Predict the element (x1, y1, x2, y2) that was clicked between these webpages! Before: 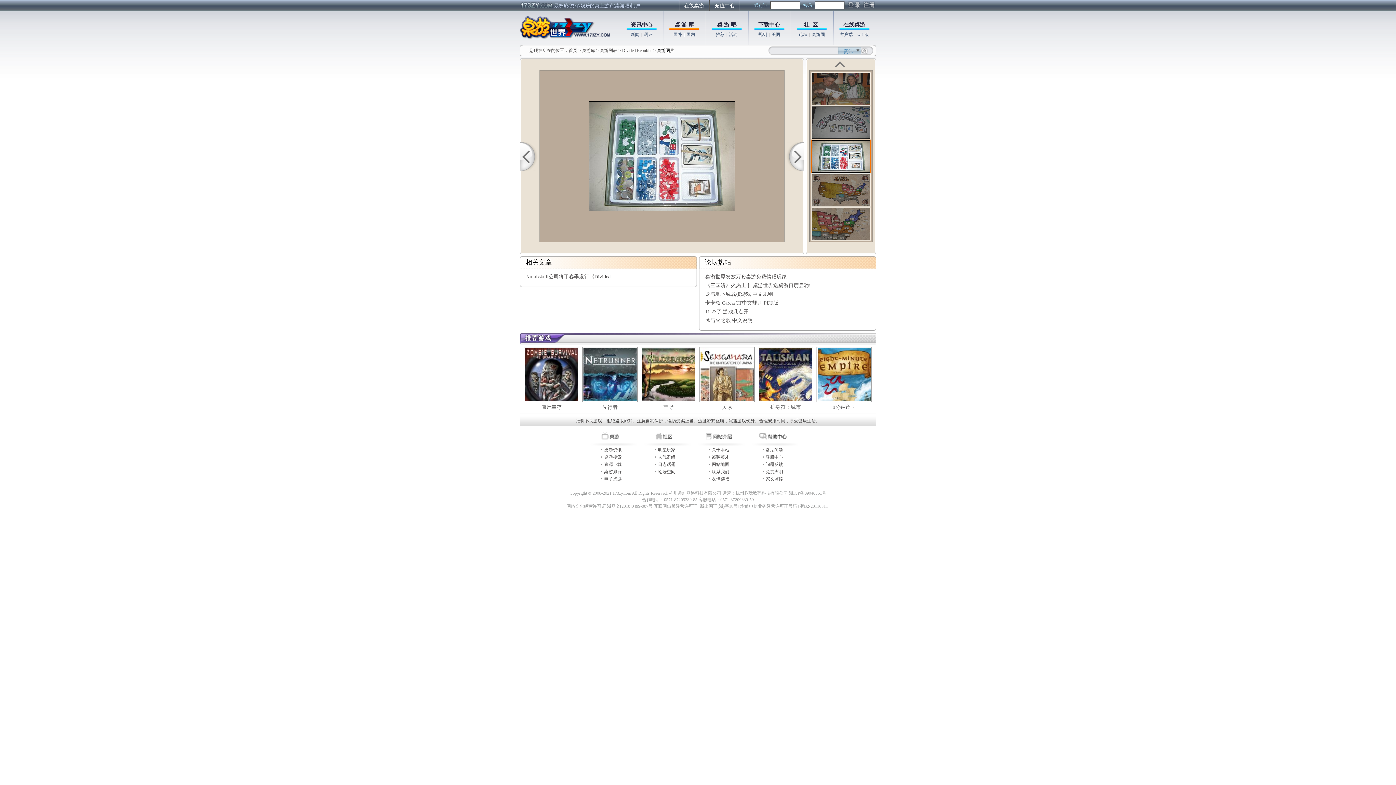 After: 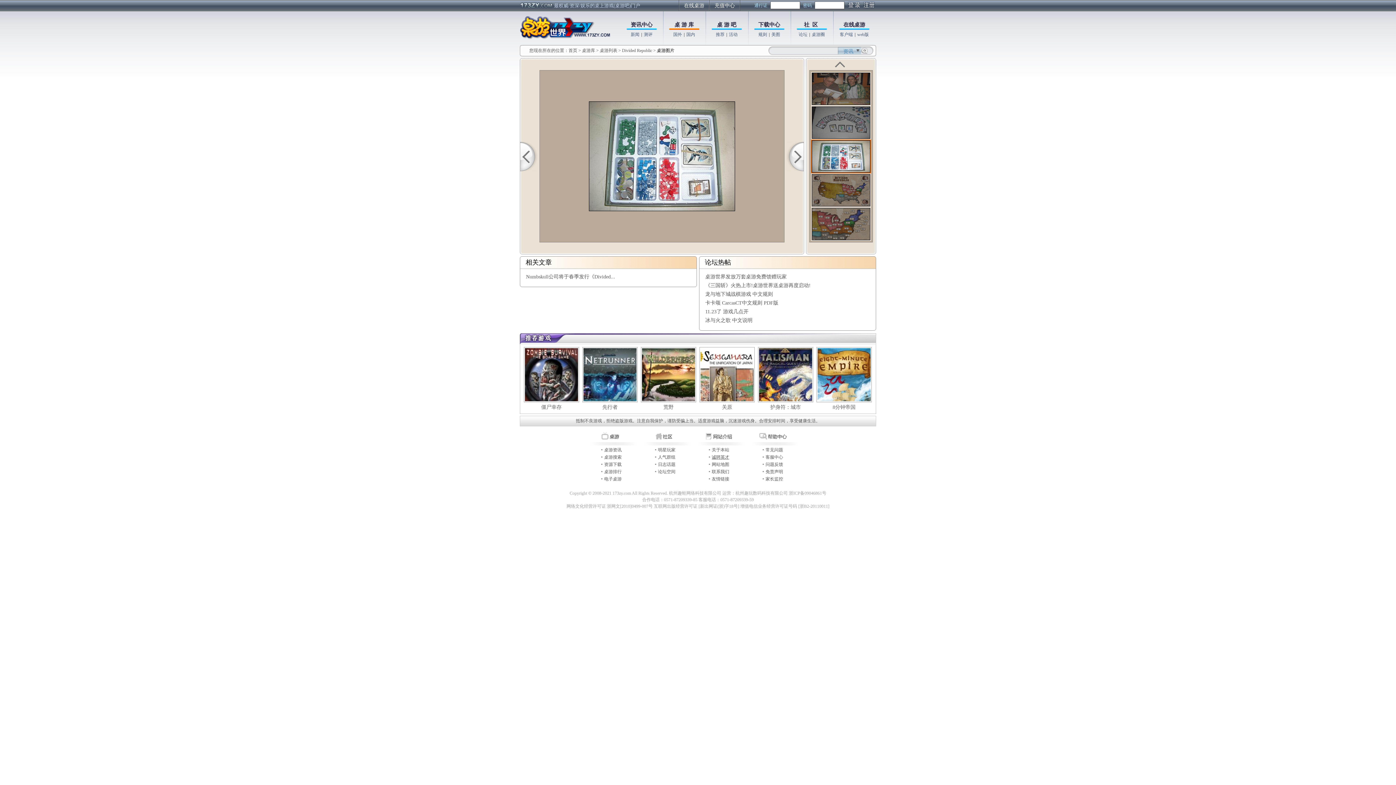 Action: label: 诚聘英才 bbox: (712, 454, 729, 460)